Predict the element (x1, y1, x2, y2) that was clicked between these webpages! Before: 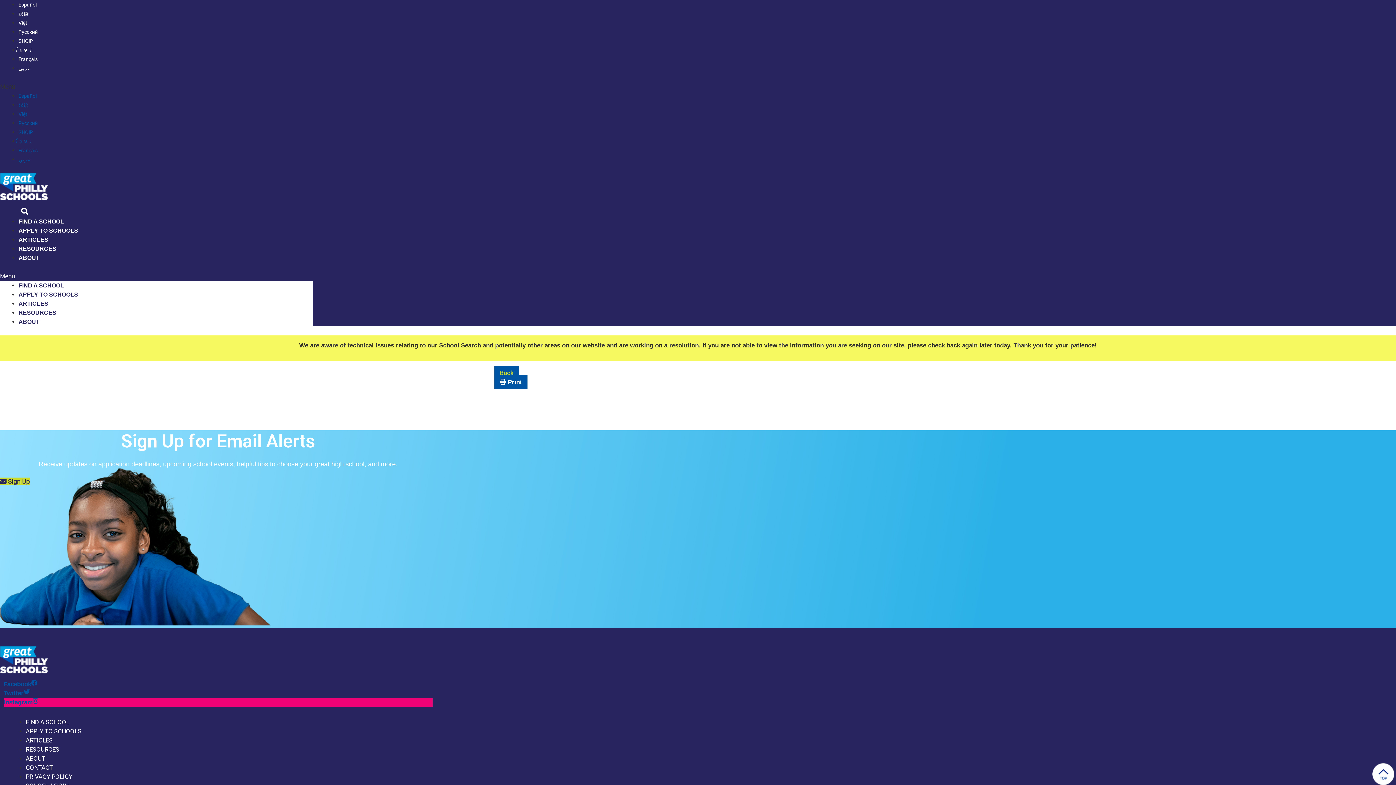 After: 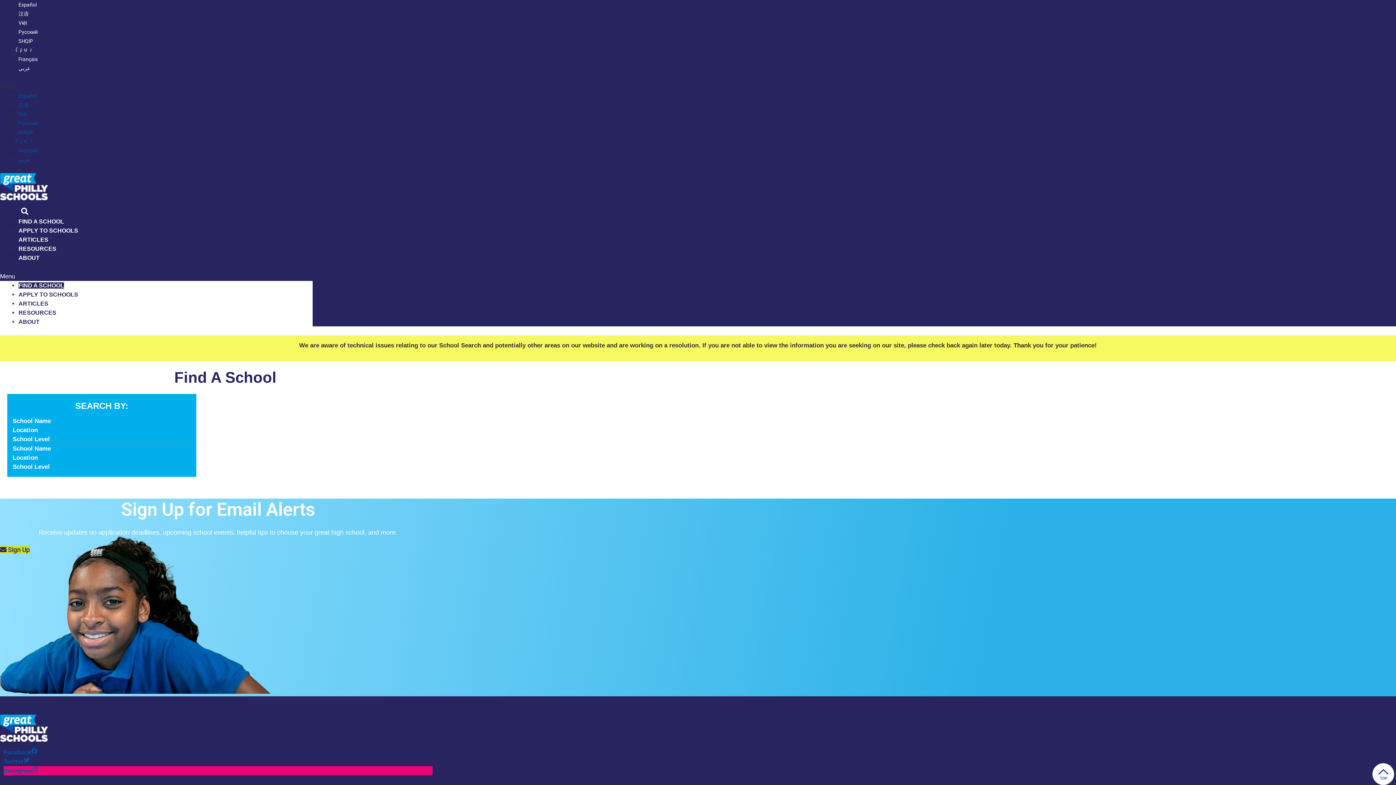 Action: label: FIND A SCHOOL bbox: (25, 718, 69, 726)